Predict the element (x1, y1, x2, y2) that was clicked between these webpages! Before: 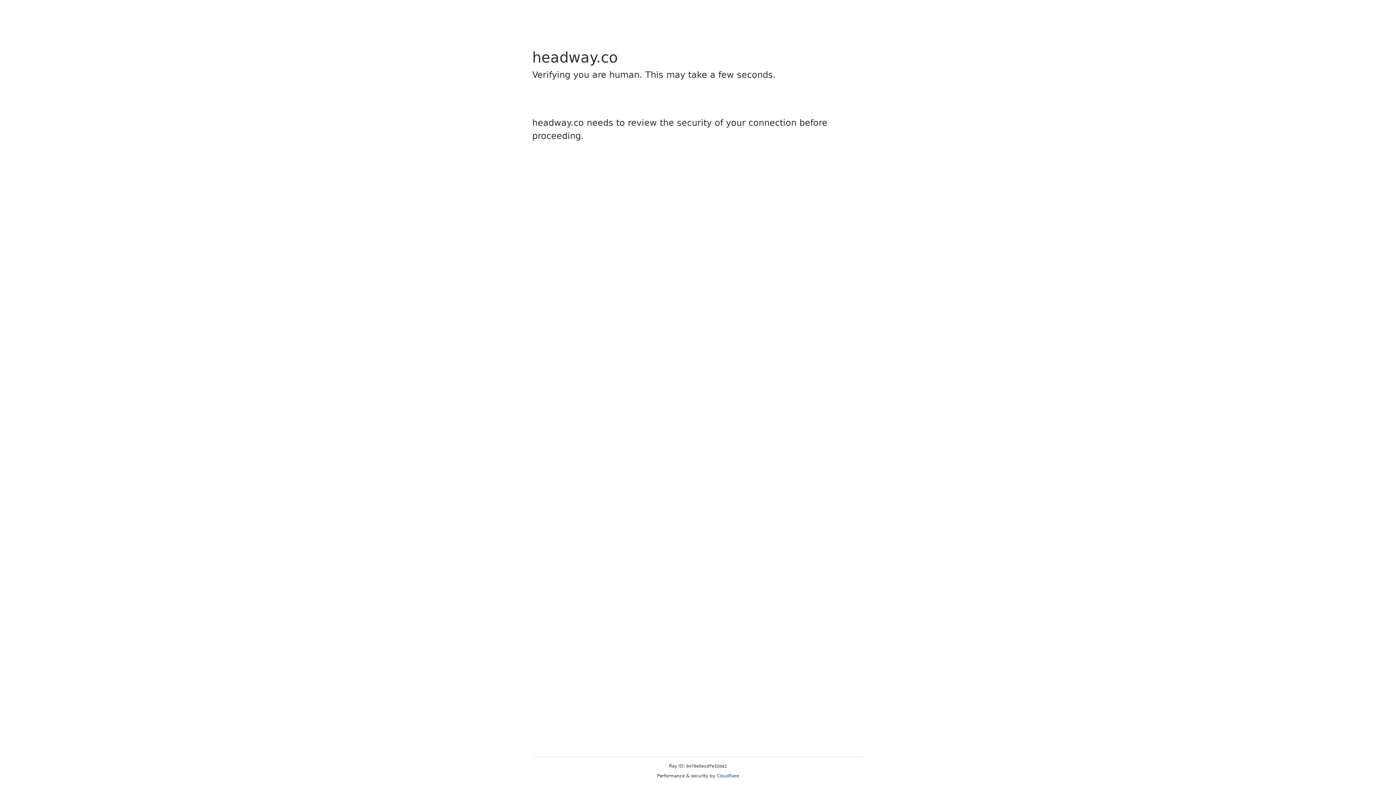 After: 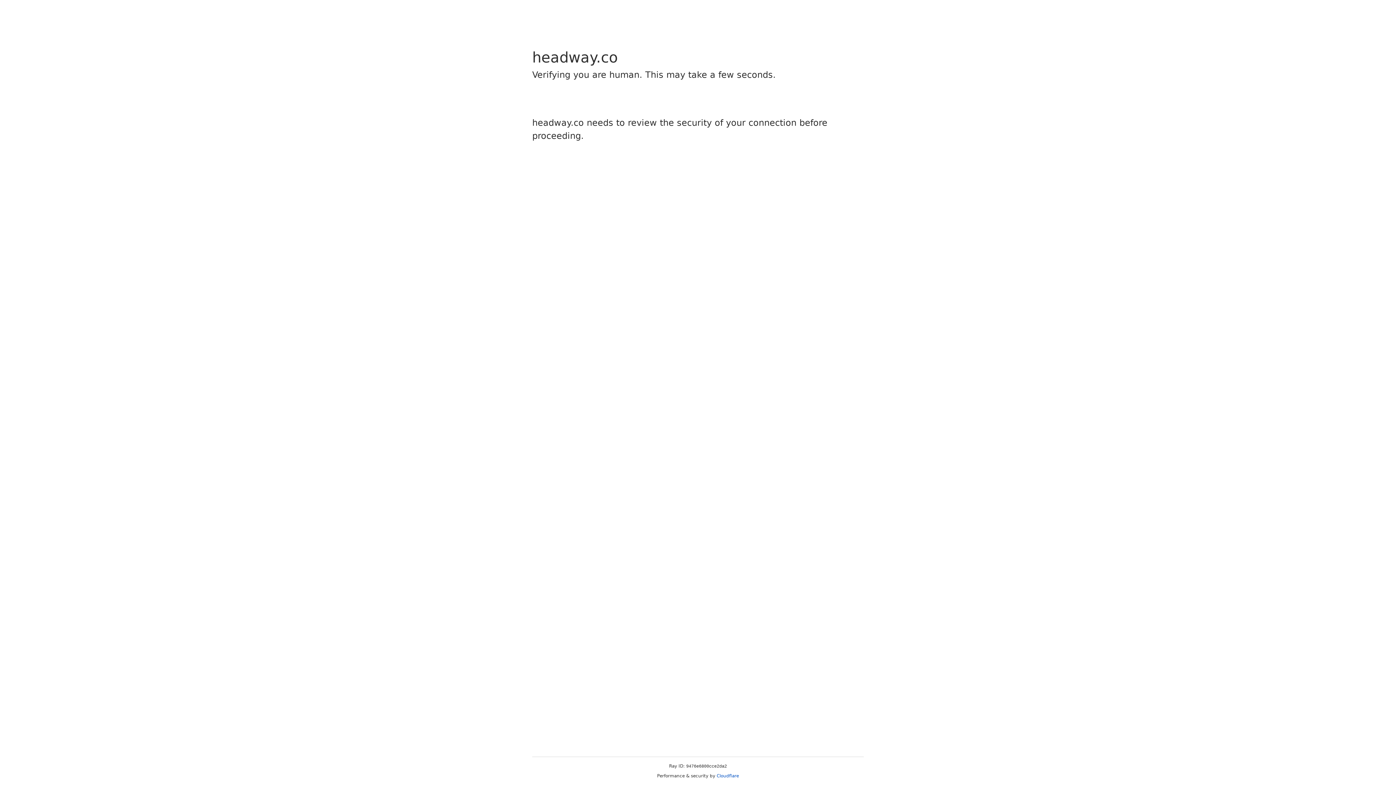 Action: bbox: (716, 773, 739, 778) label: Cloudflare